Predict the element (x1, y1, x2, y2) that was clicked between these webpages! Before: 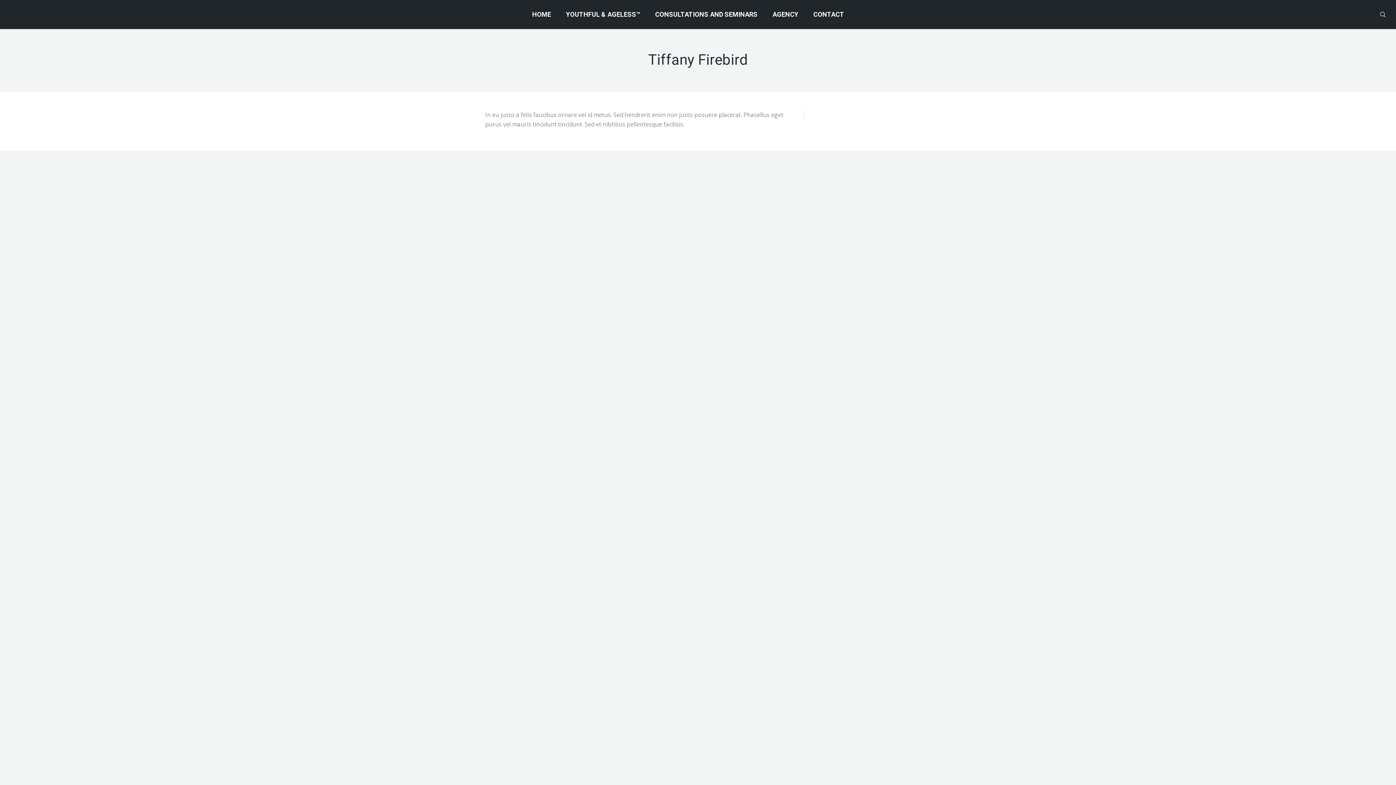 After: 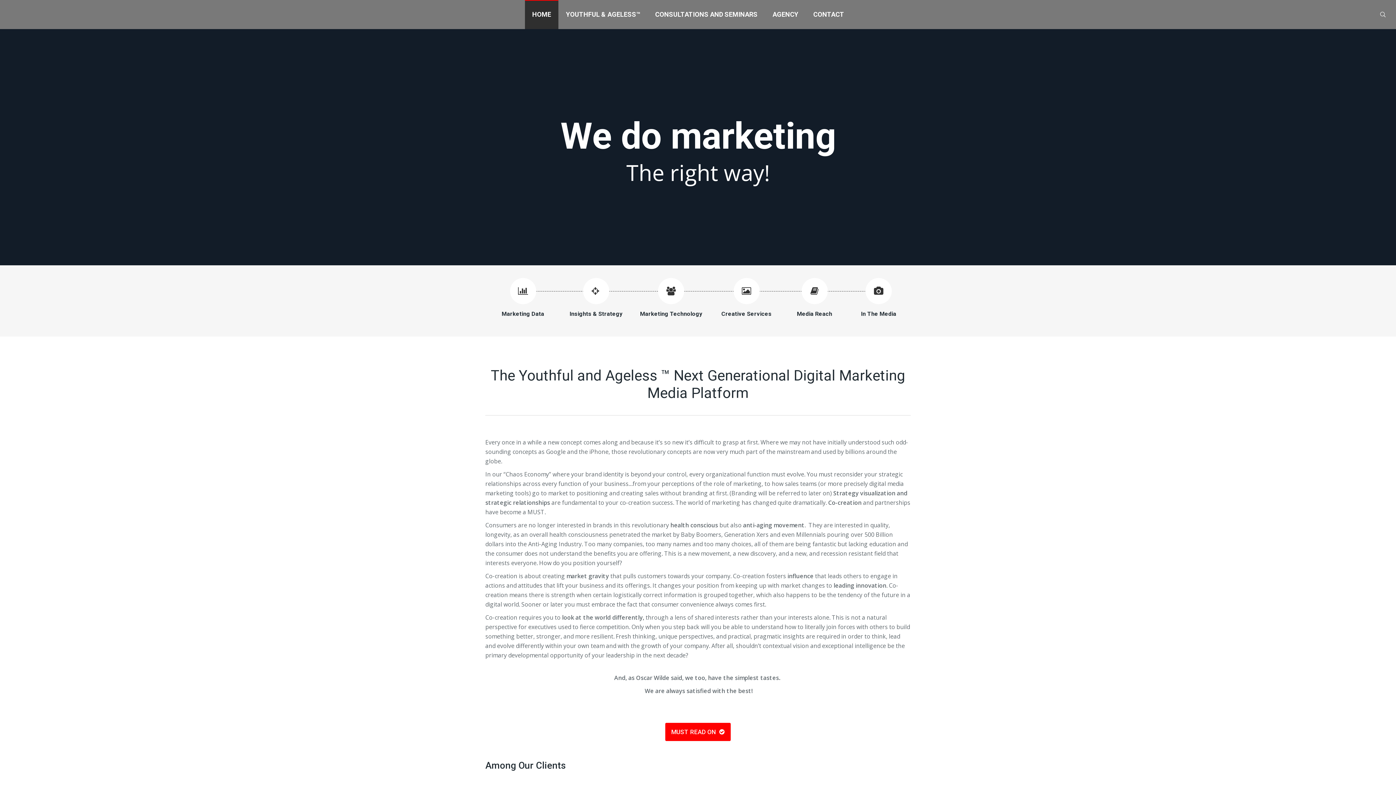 Action: bbox: (525, 0, 558, 29) label: HOME